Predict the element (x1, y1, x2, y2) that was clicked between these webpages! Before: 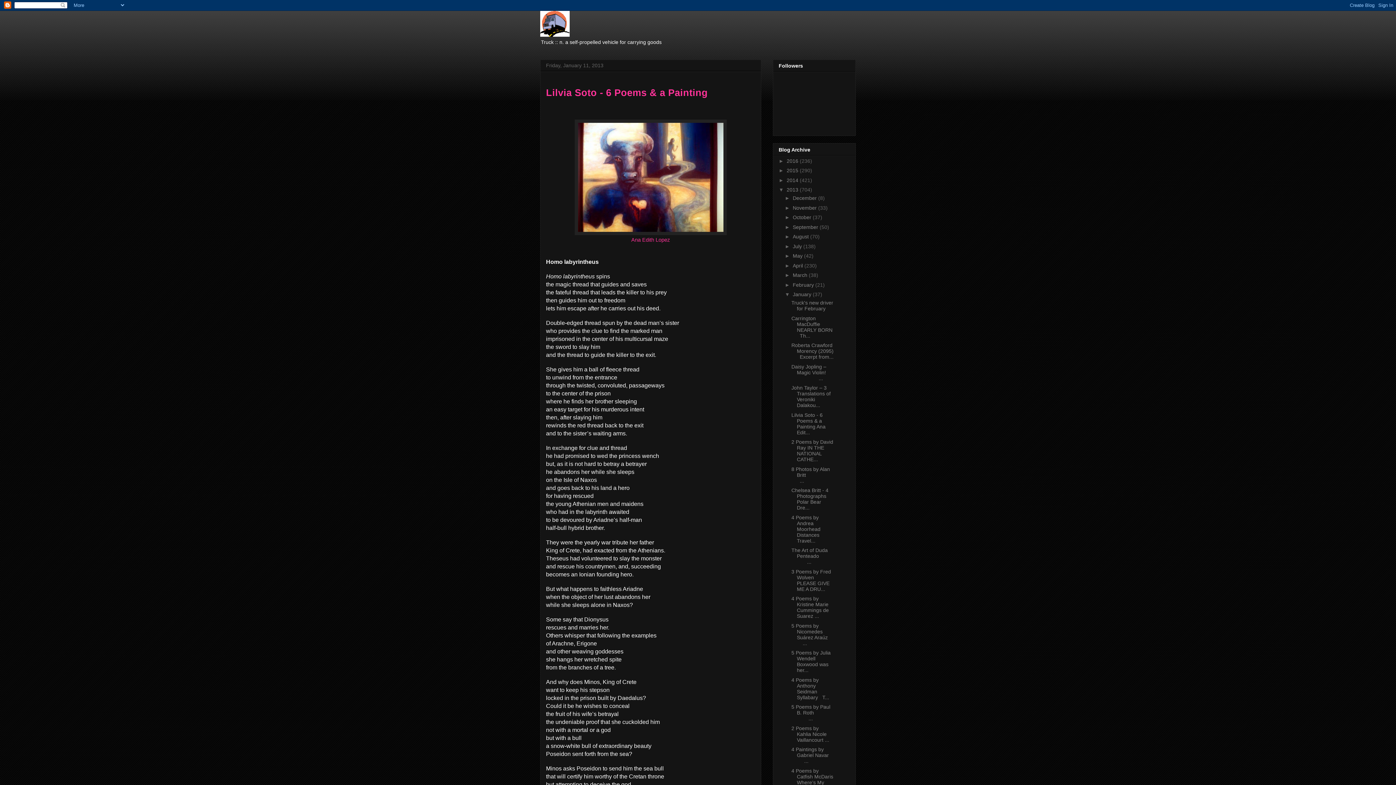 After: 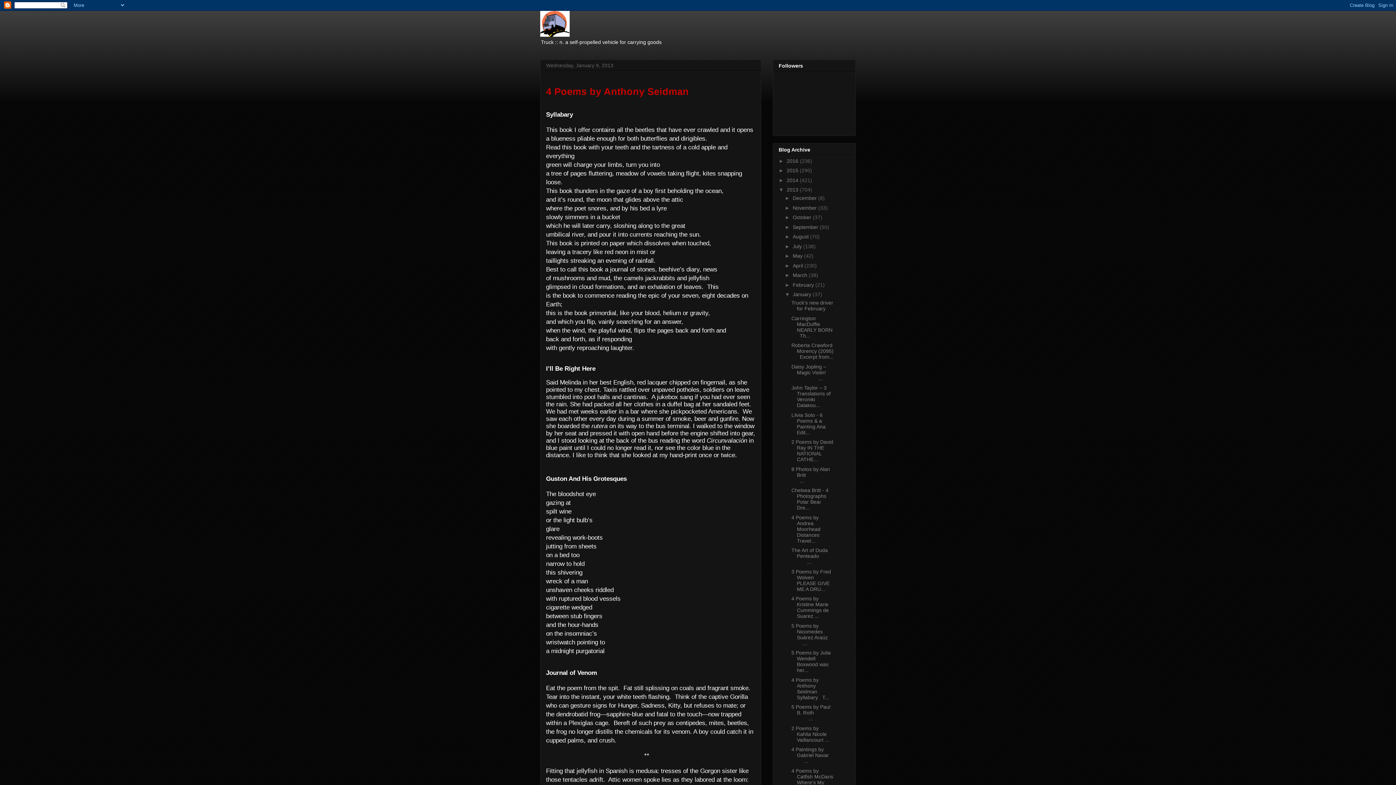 Action: bbox: (791, 677, 829, 700) label: 4 Poems by Anthony Seidman Syllabary   T...